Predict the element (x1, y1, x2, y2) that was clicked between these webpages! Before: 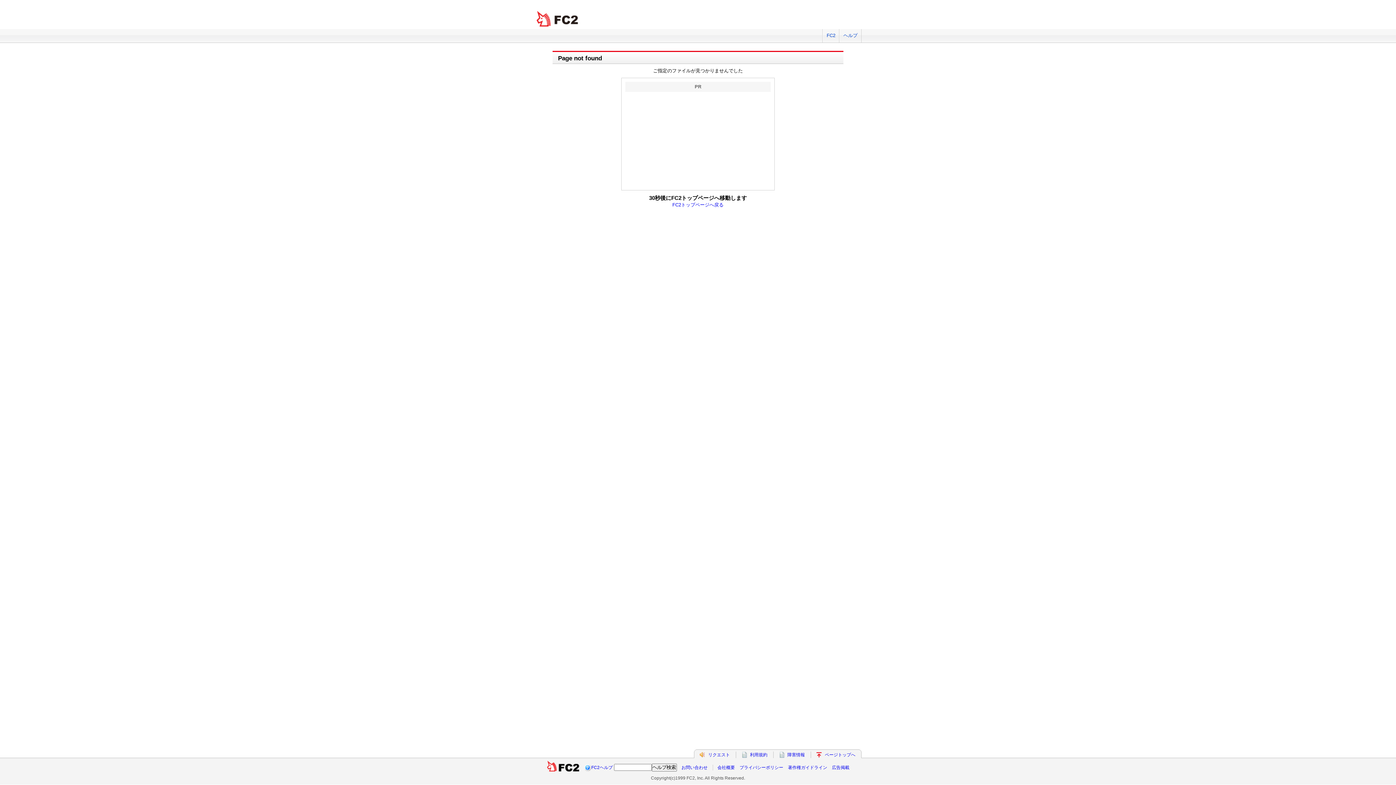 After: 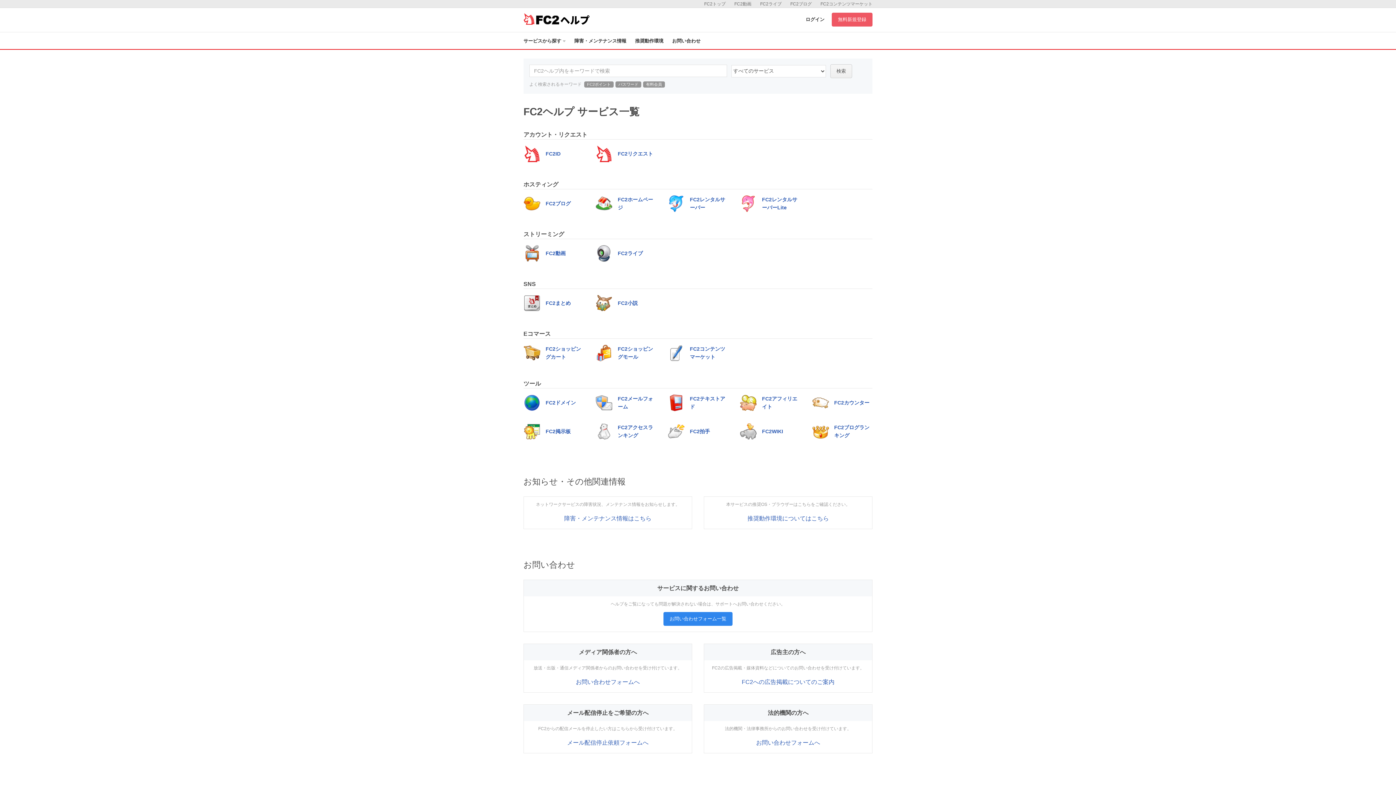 Action: bbox: (839, 29, 861, 42) label: ヘルプ